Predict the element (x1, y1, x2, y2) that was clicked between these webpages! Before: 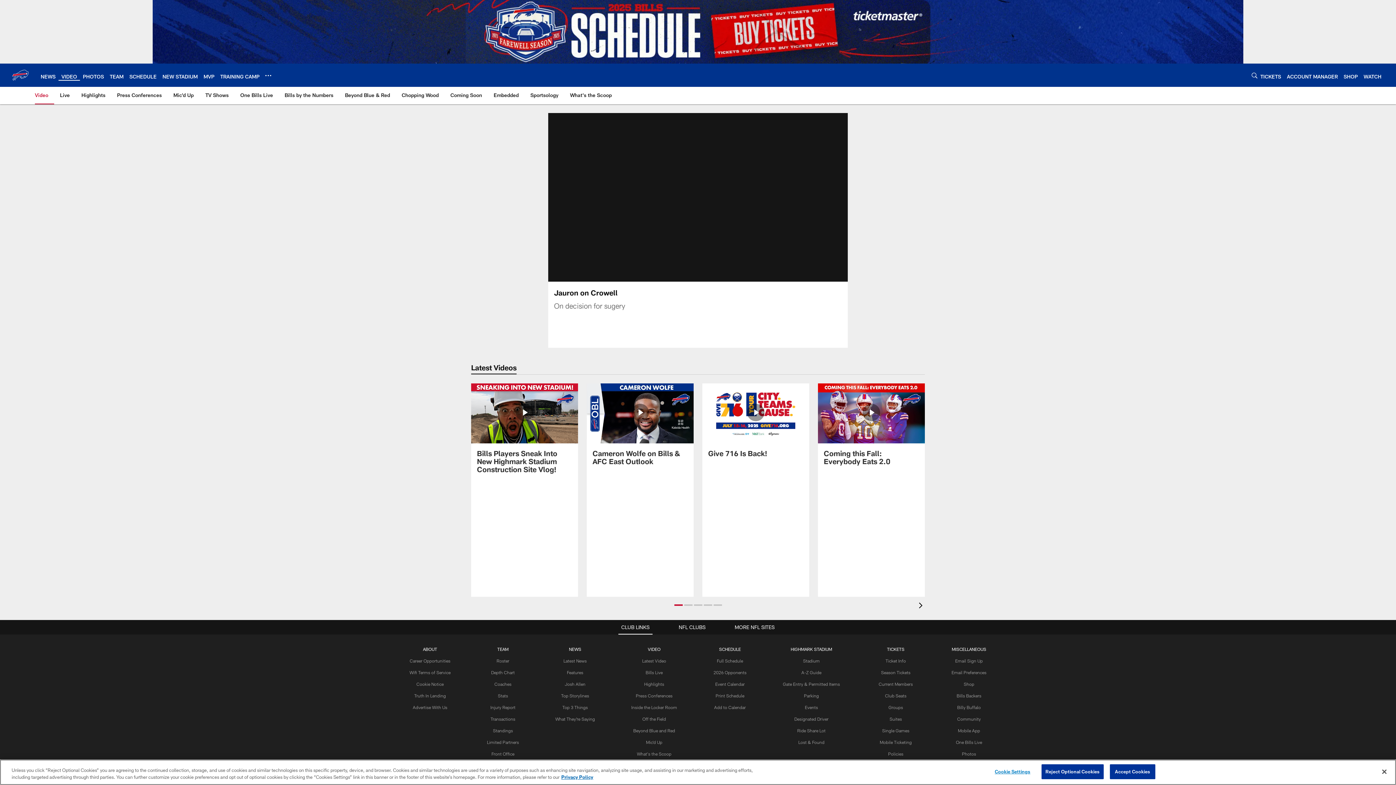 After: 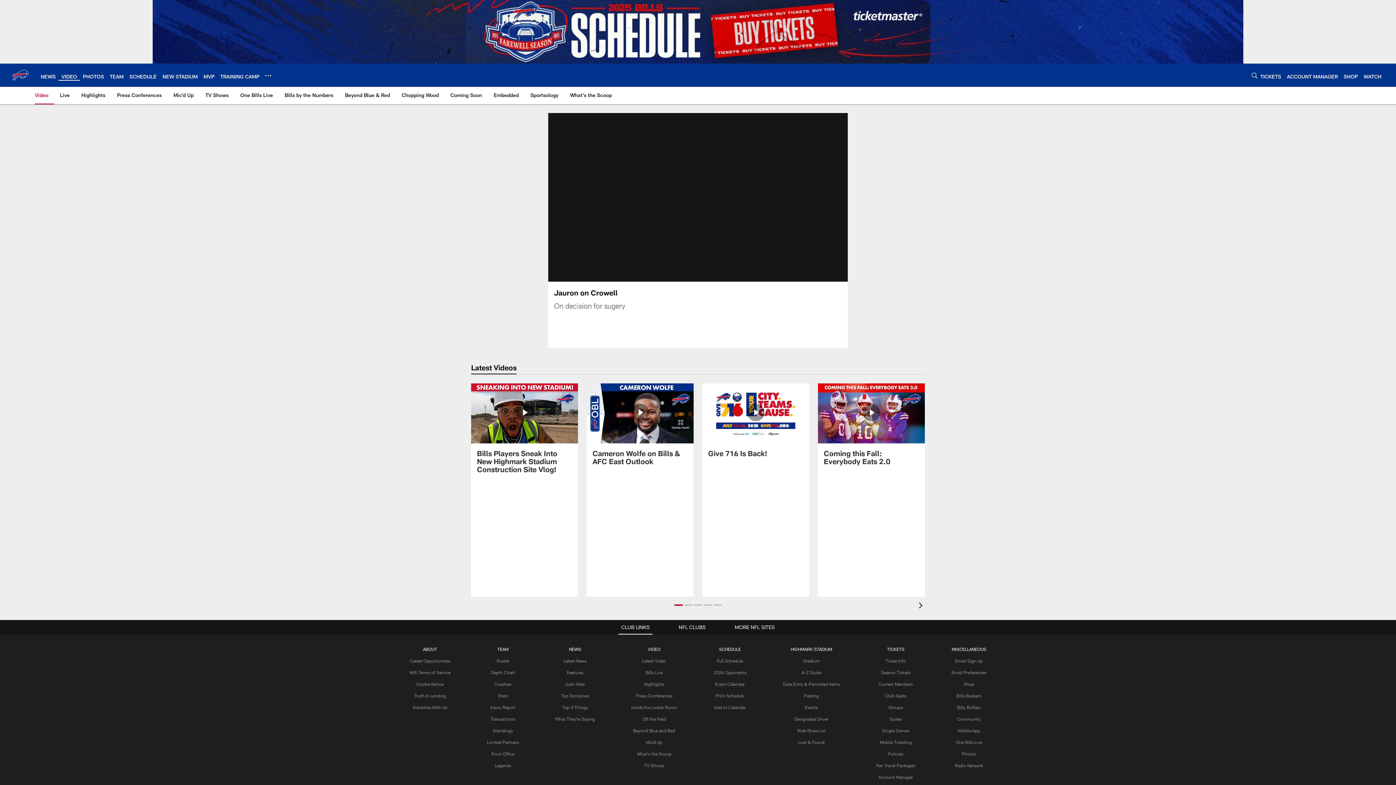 Action: bbox: (1041, 764, 1103, 779) label: Reject Optional Cookies